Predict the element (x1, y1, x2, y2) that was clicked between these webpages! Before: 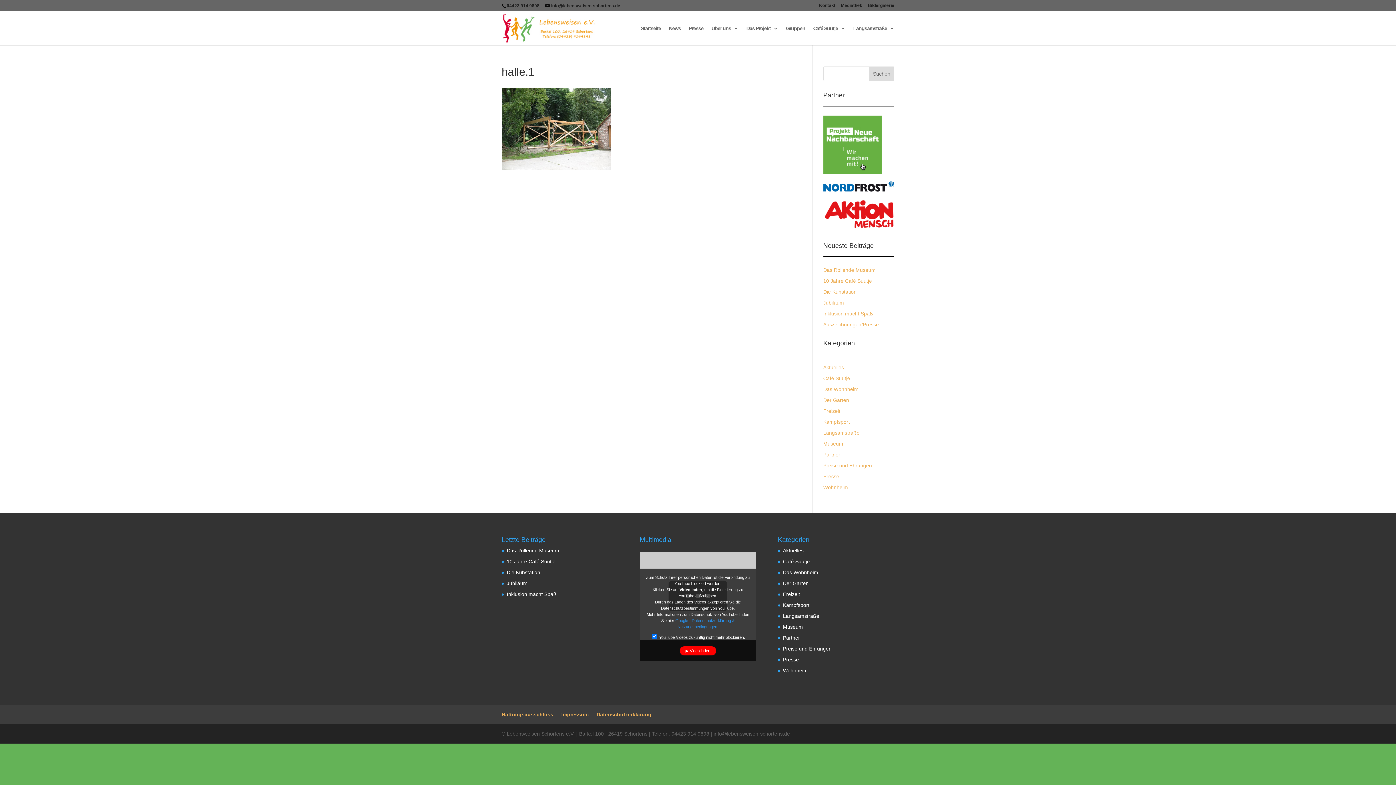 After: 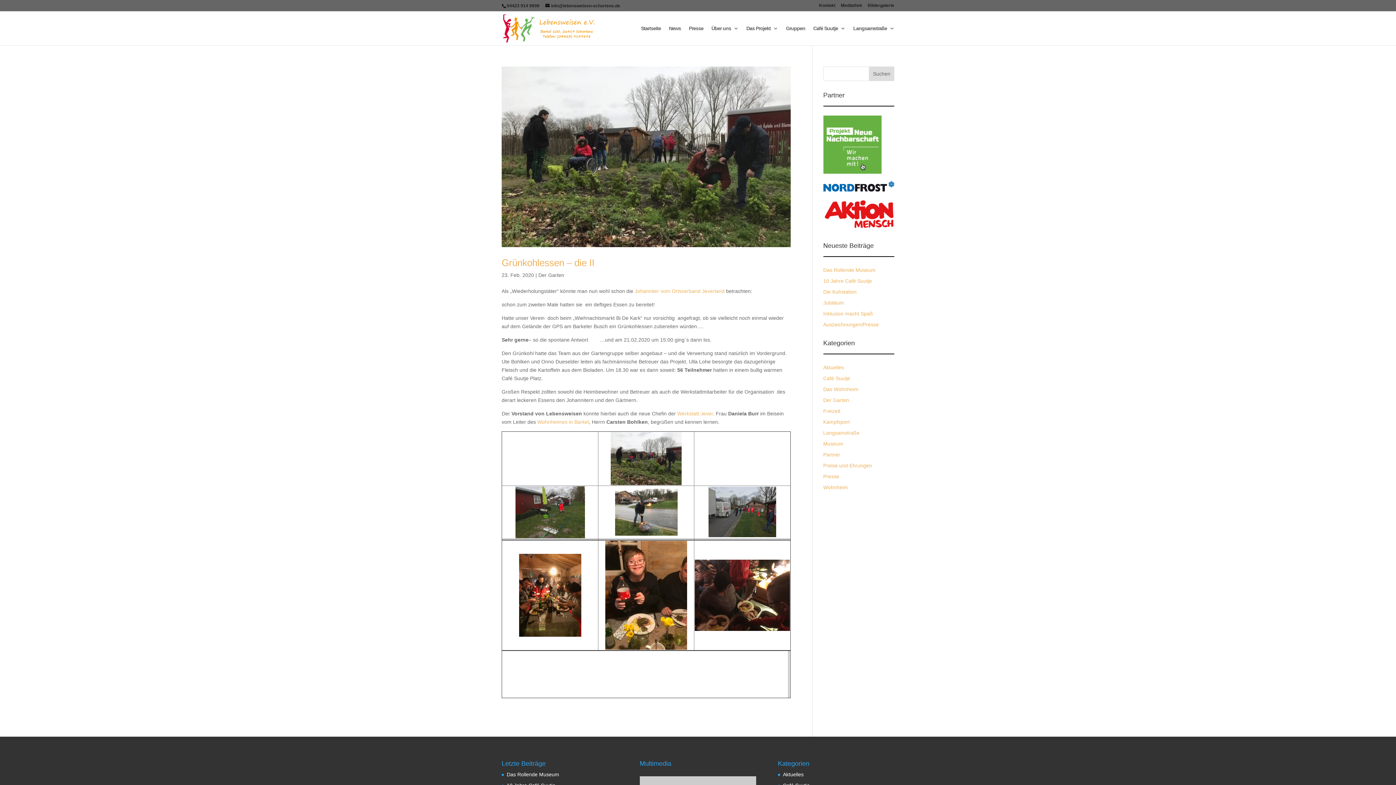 Action: label: Der Garten bbox: (783, 580, 808, 586)